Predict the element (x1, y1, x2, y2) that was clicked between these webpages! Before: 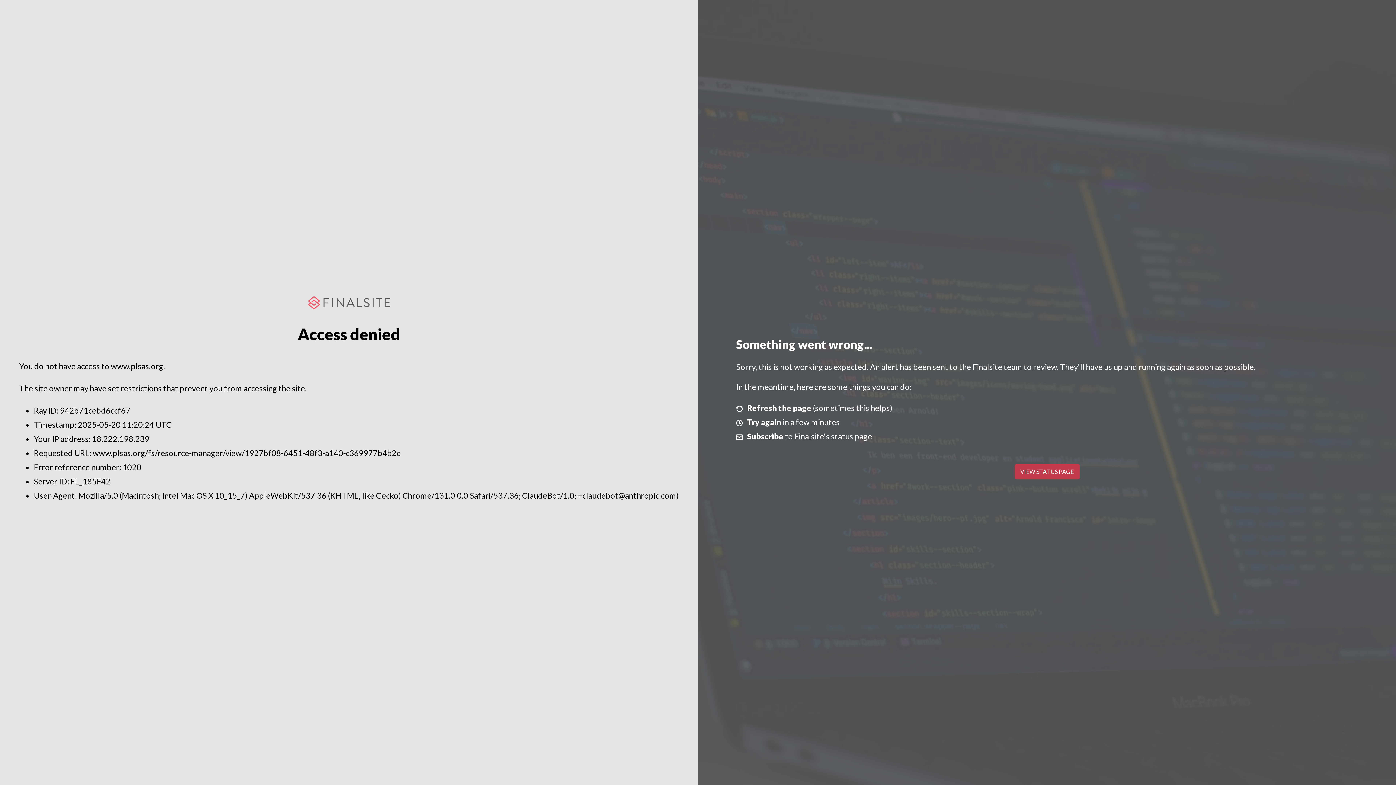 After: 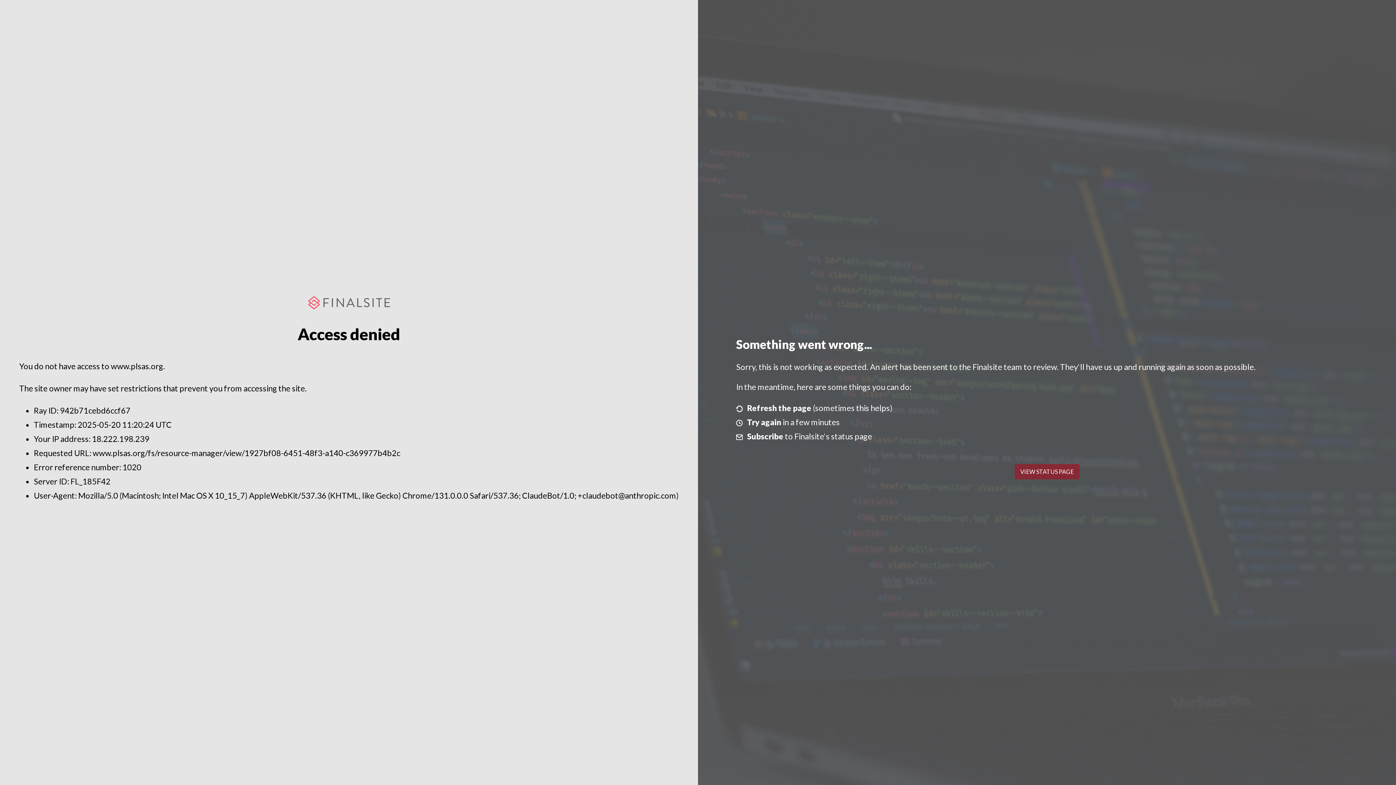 Action: label: VIEW STATUS PAGE bbox: (1014, 464, 1079, 479)